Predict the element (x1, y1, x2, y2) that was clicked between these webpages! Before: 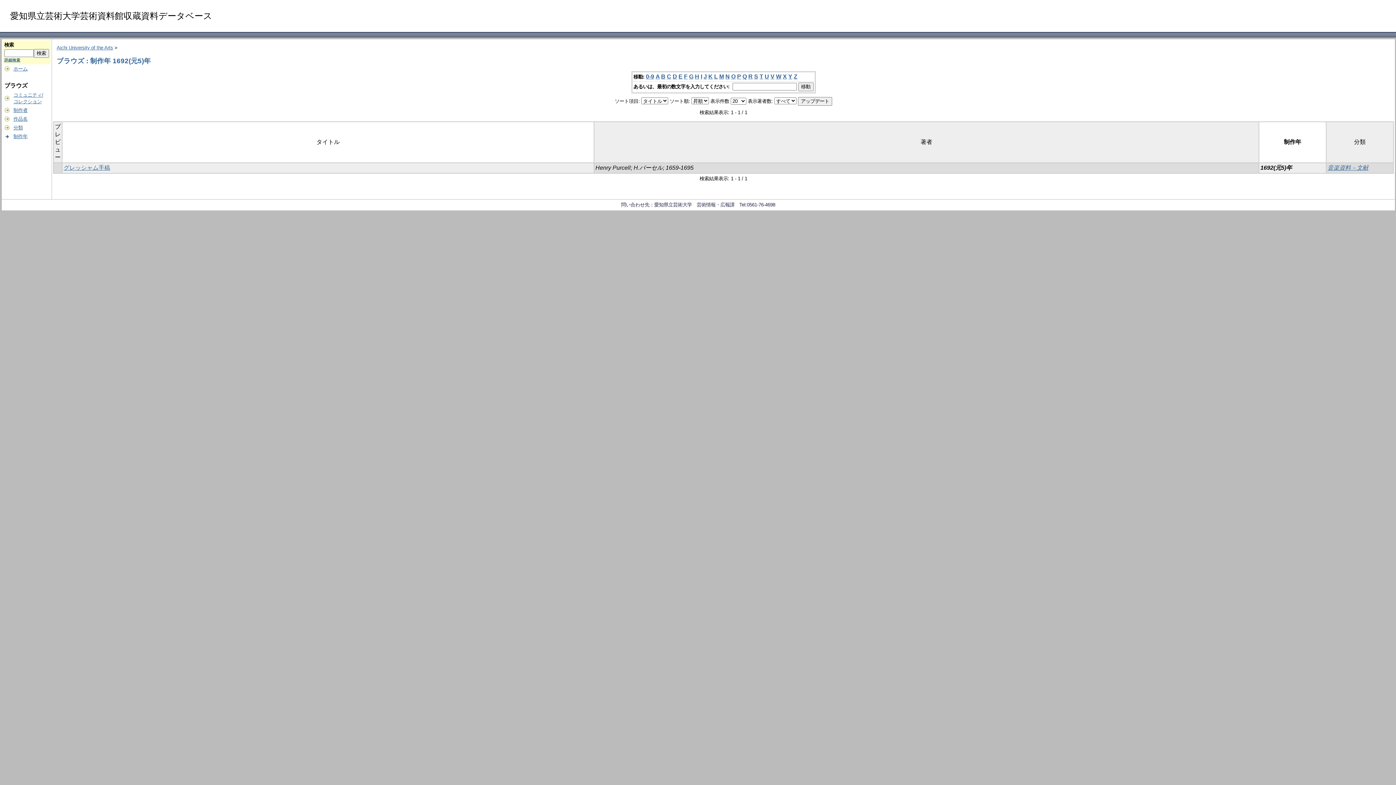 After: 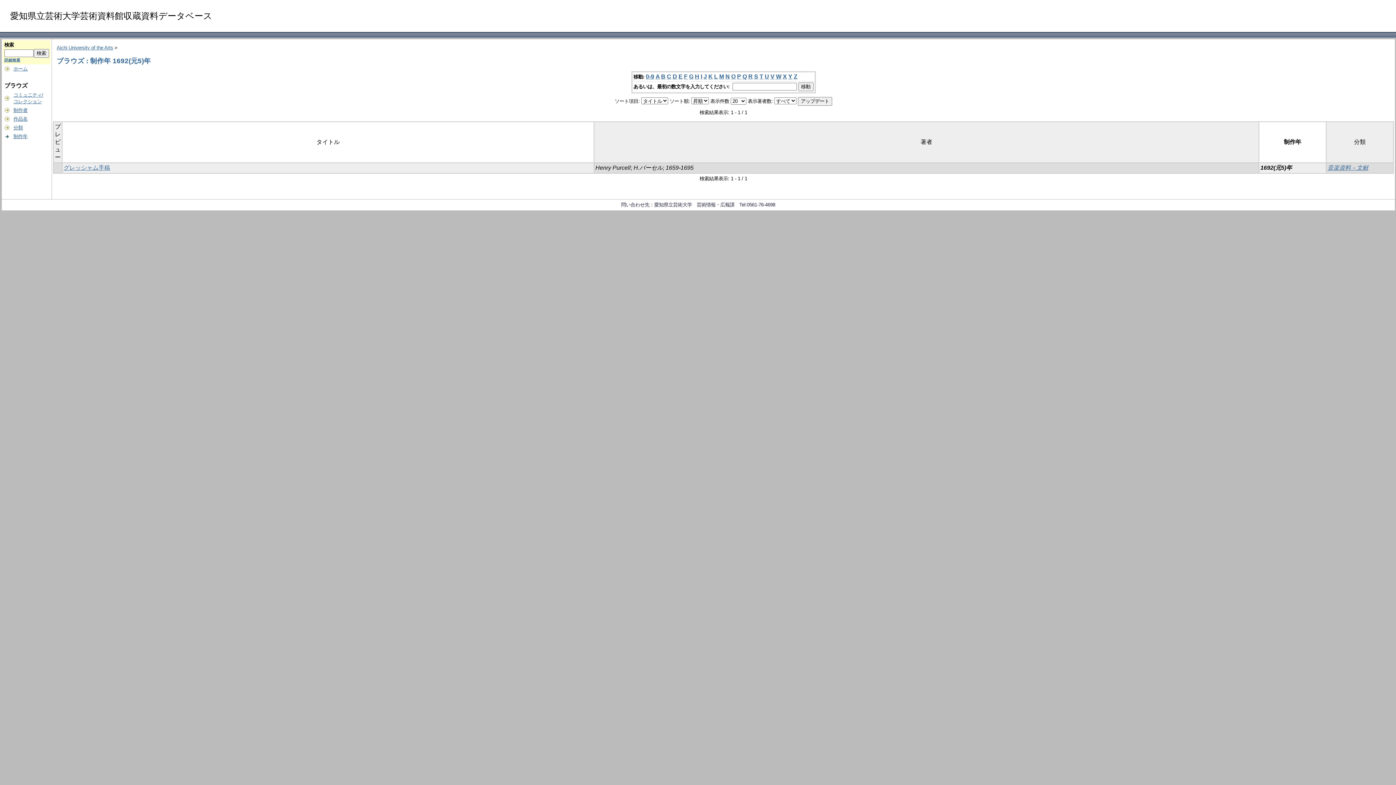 Action: label: T bbox: (759, 73, 763, 79)